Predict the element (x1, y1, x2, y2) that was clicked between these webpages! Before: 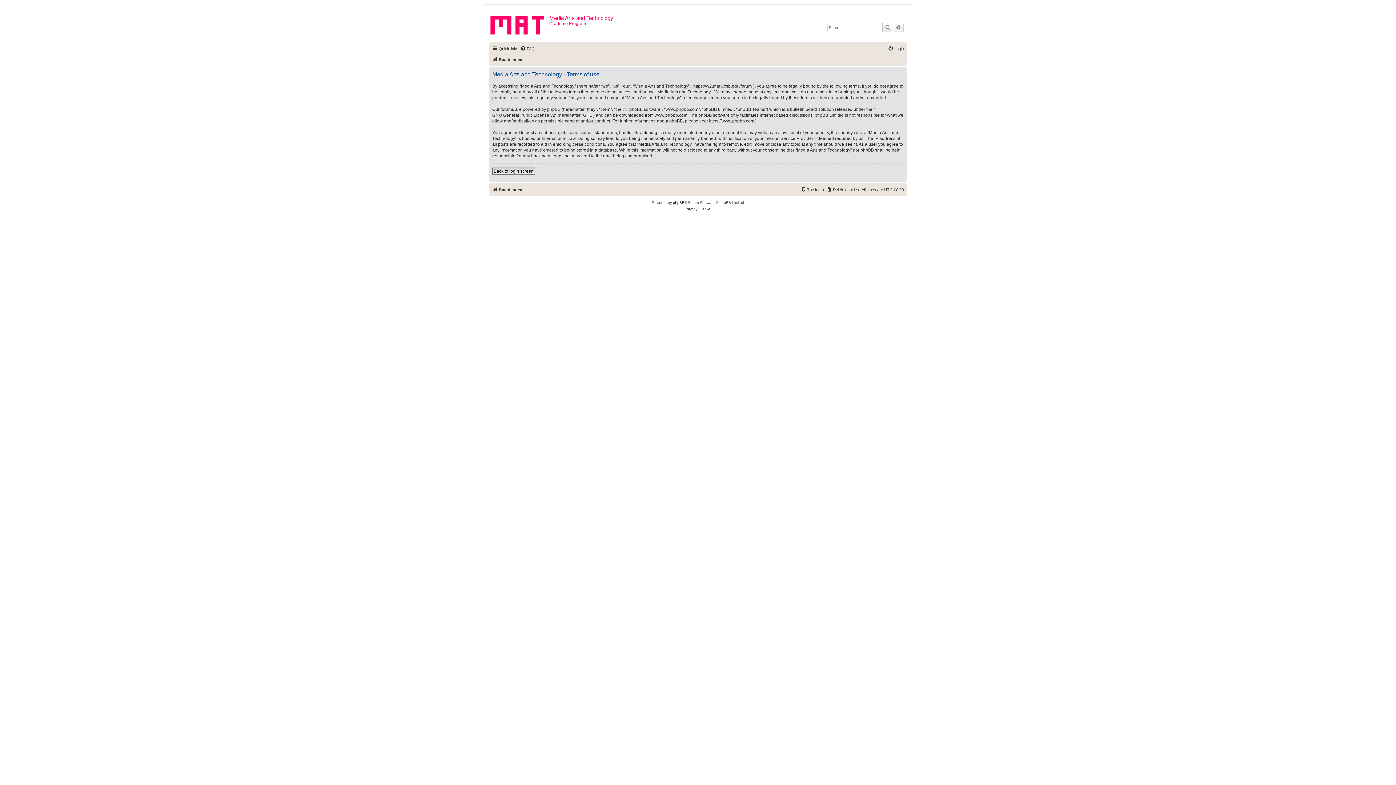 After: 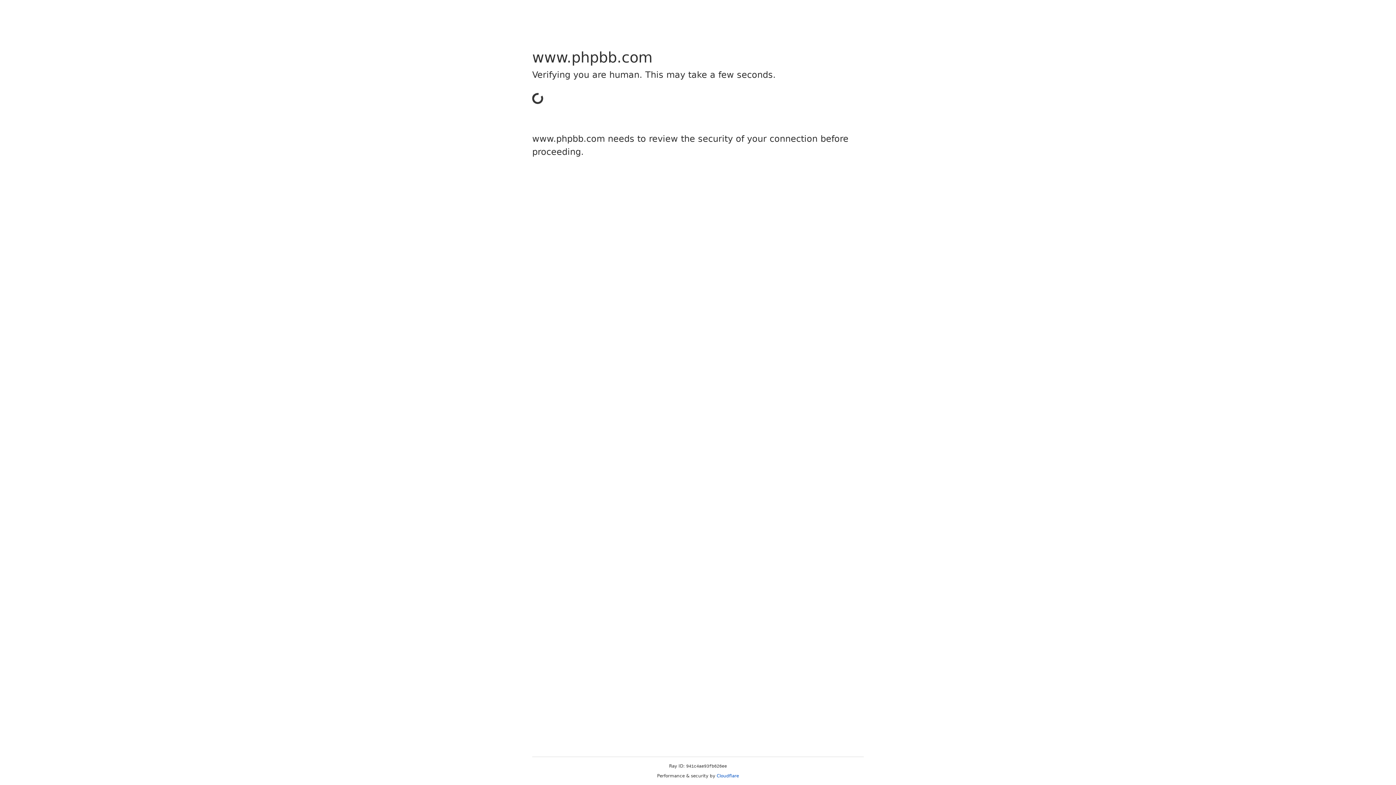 Action: label: www.phpbb.com bbox: (654, 112, 687, 118)